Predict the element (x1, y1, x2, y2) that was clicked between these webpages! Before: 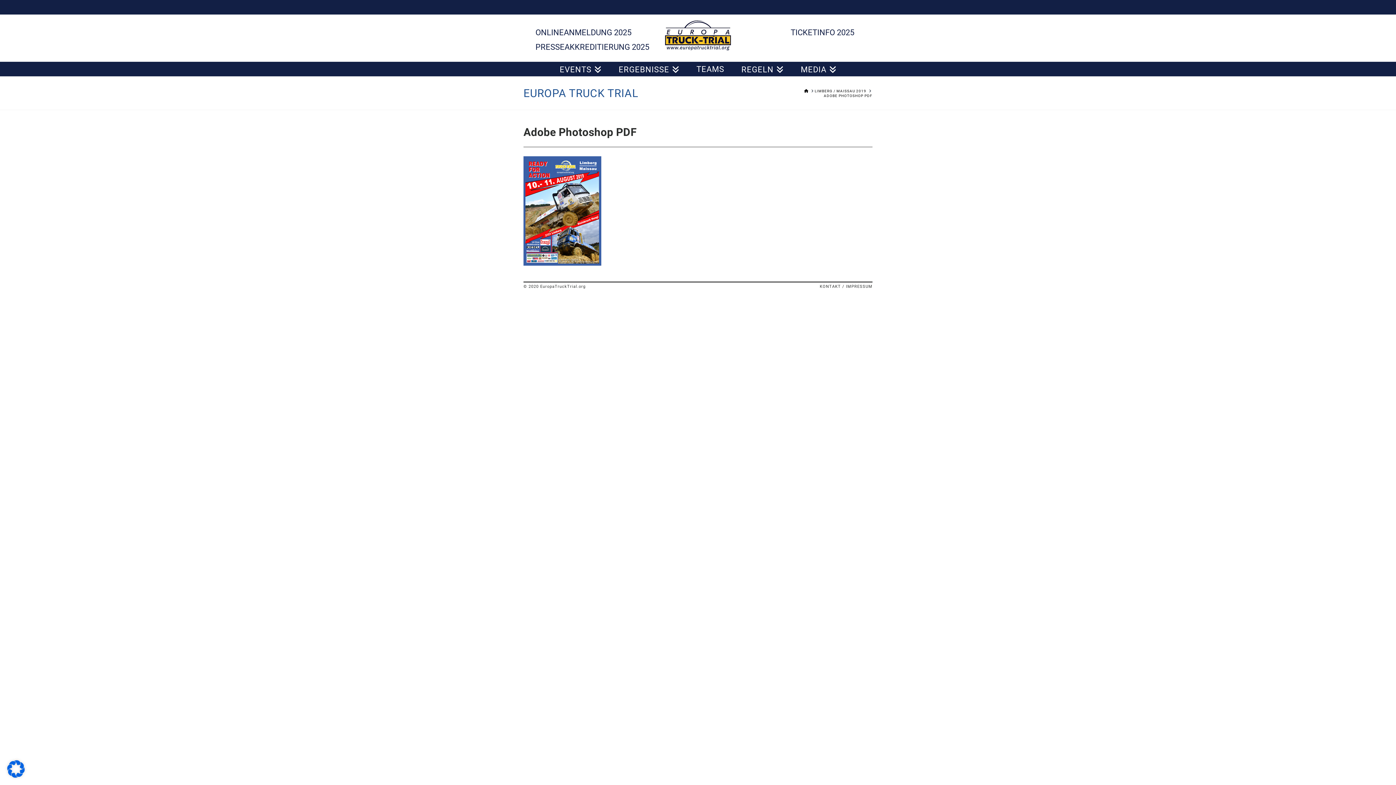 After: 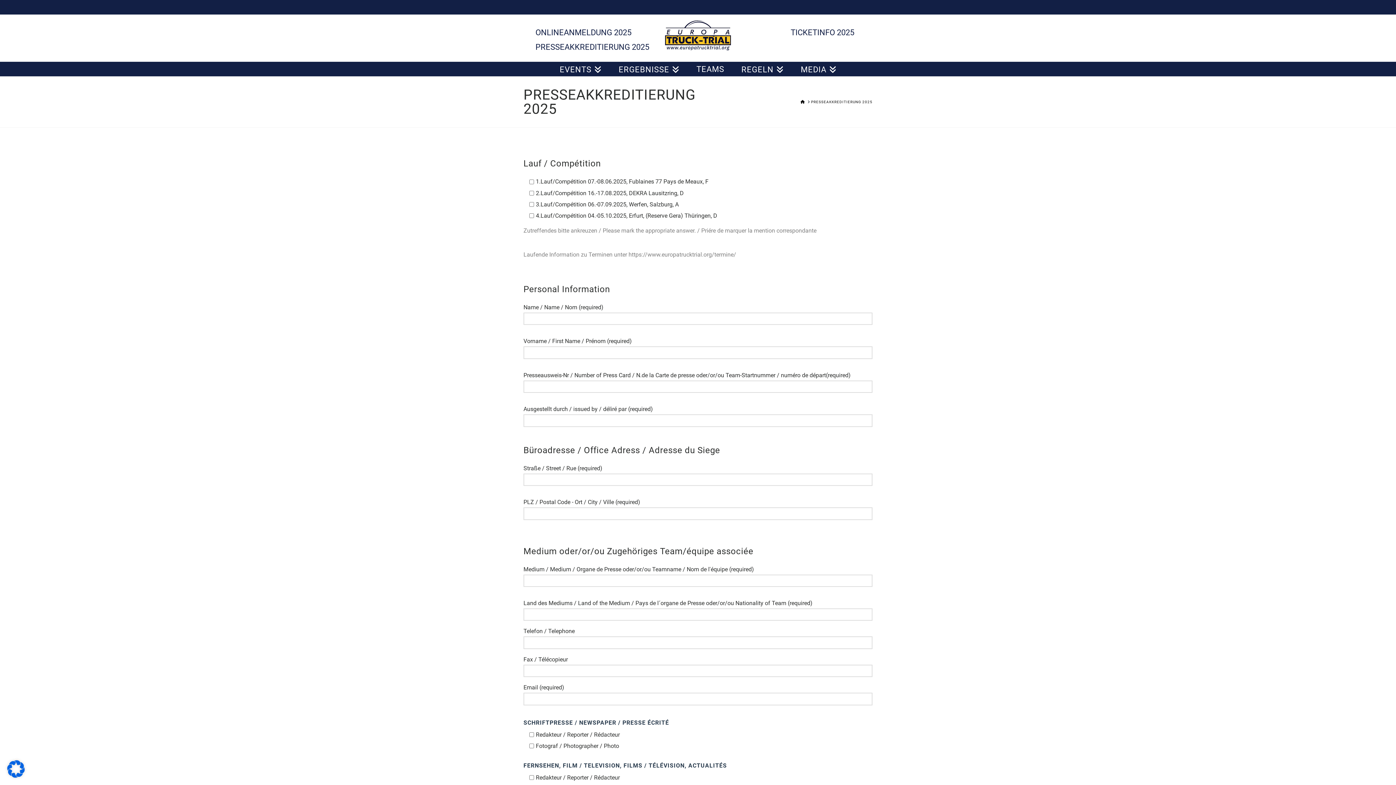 Action: label: PRESSEAKKREDITIERUNG 2025 bbox: (535, 40, 649, 54)